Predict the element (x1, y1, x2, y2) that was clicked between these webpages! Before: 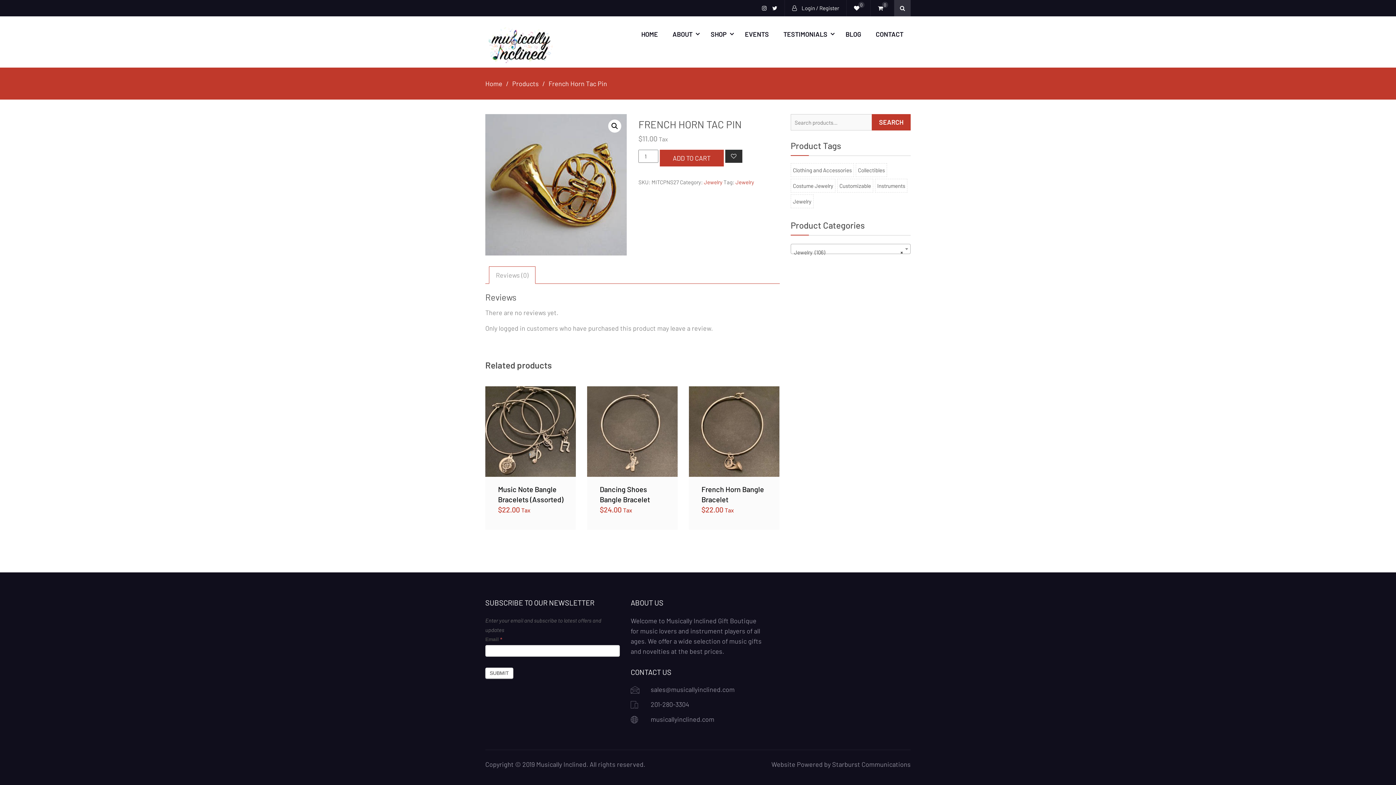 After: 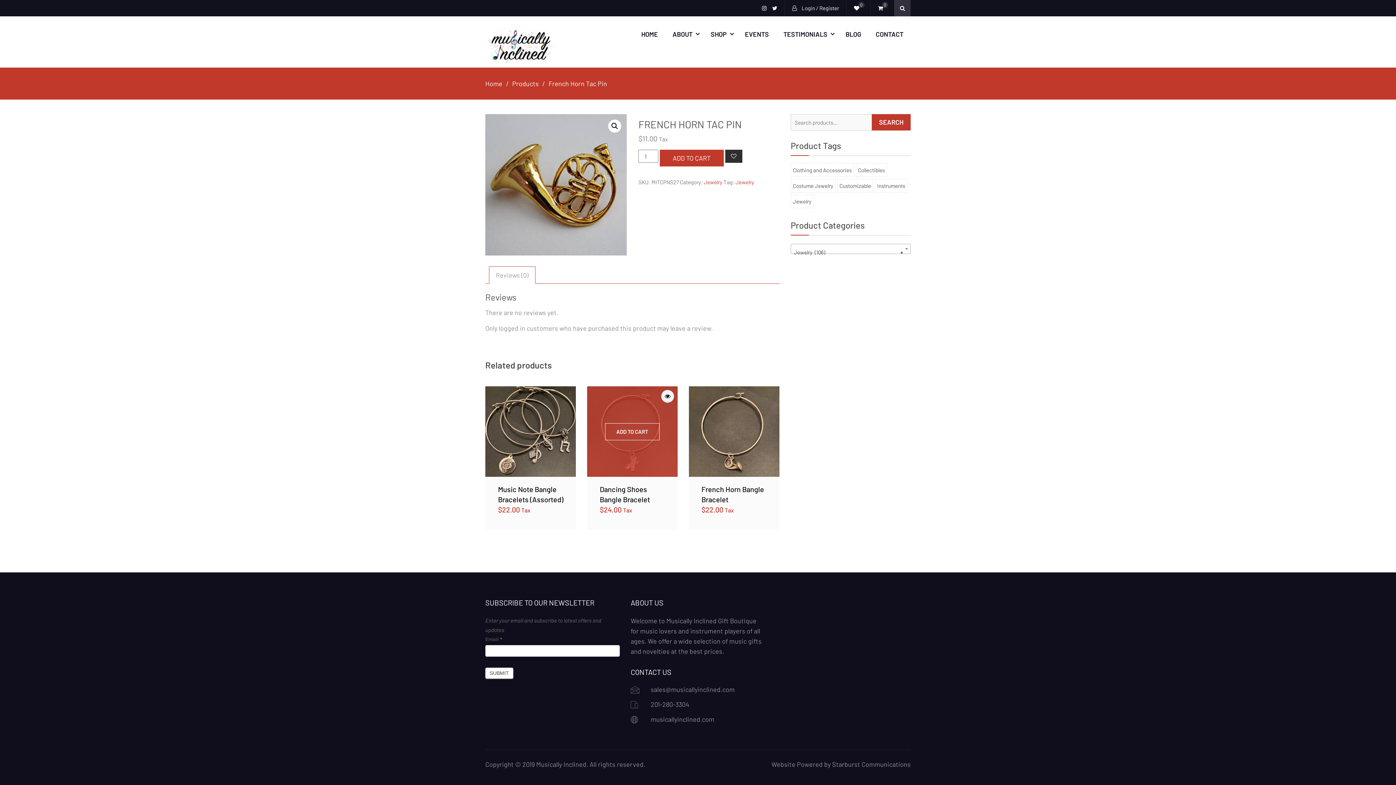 Action: bbox: (661, 390, 674, 402)